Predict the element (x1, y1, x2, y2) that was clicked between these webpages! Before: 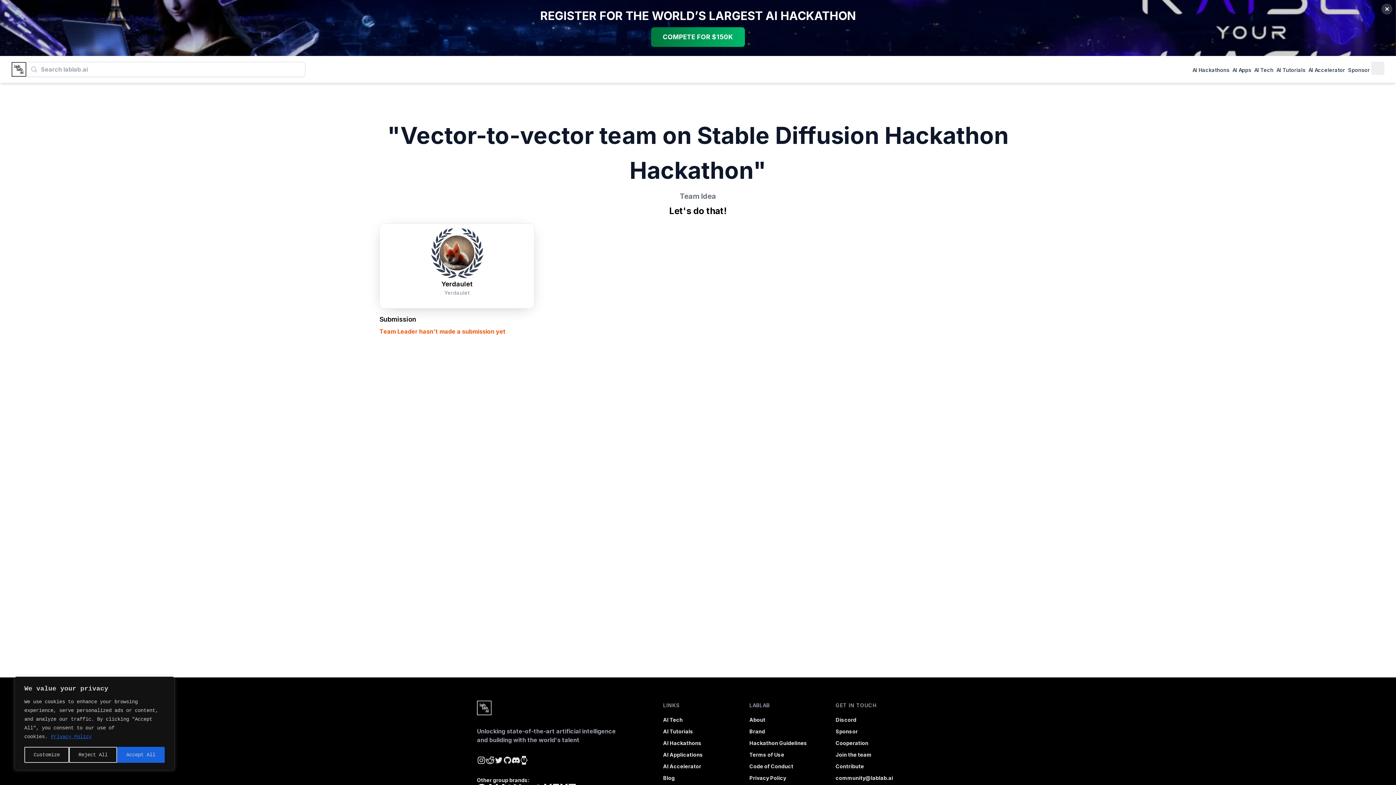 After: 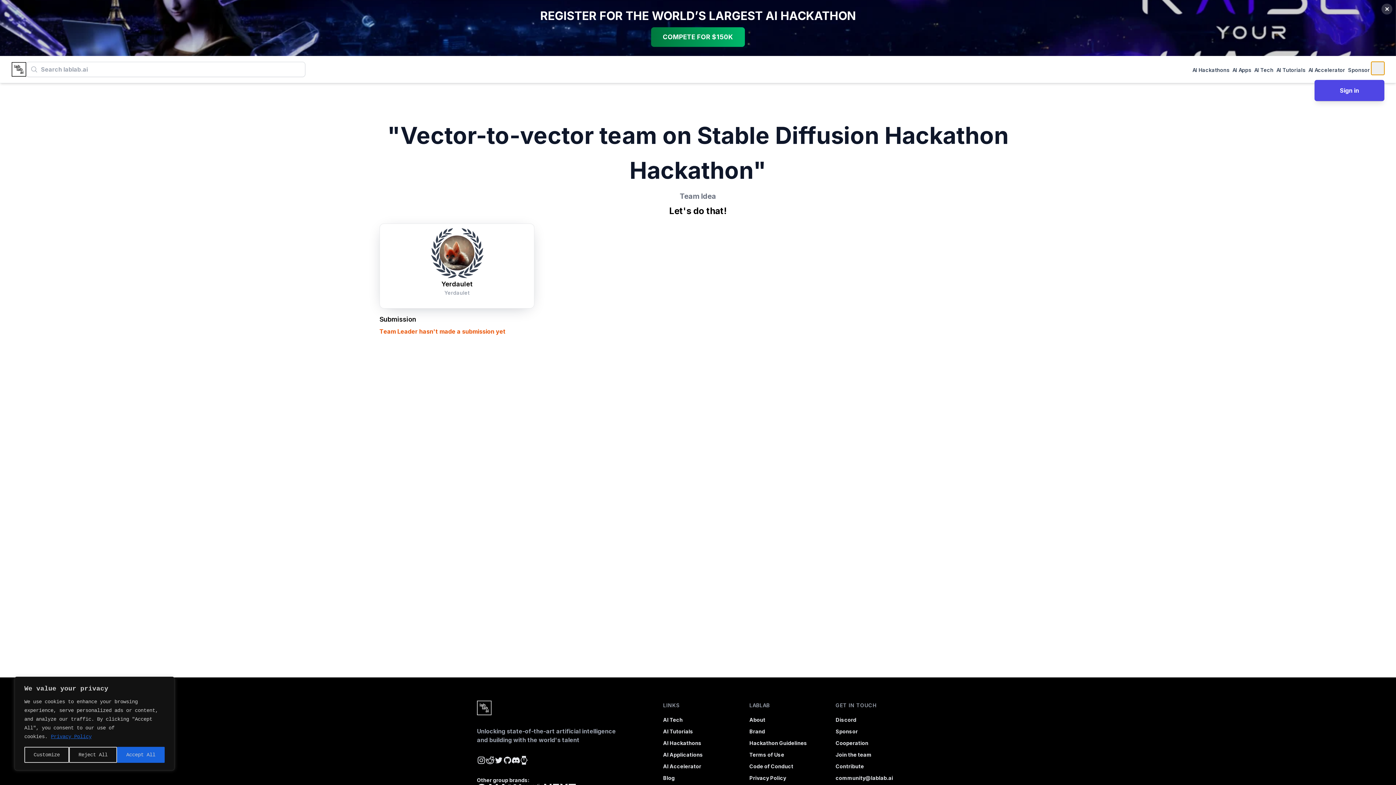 Action: bbox: (1371, 61, 1384, 74)